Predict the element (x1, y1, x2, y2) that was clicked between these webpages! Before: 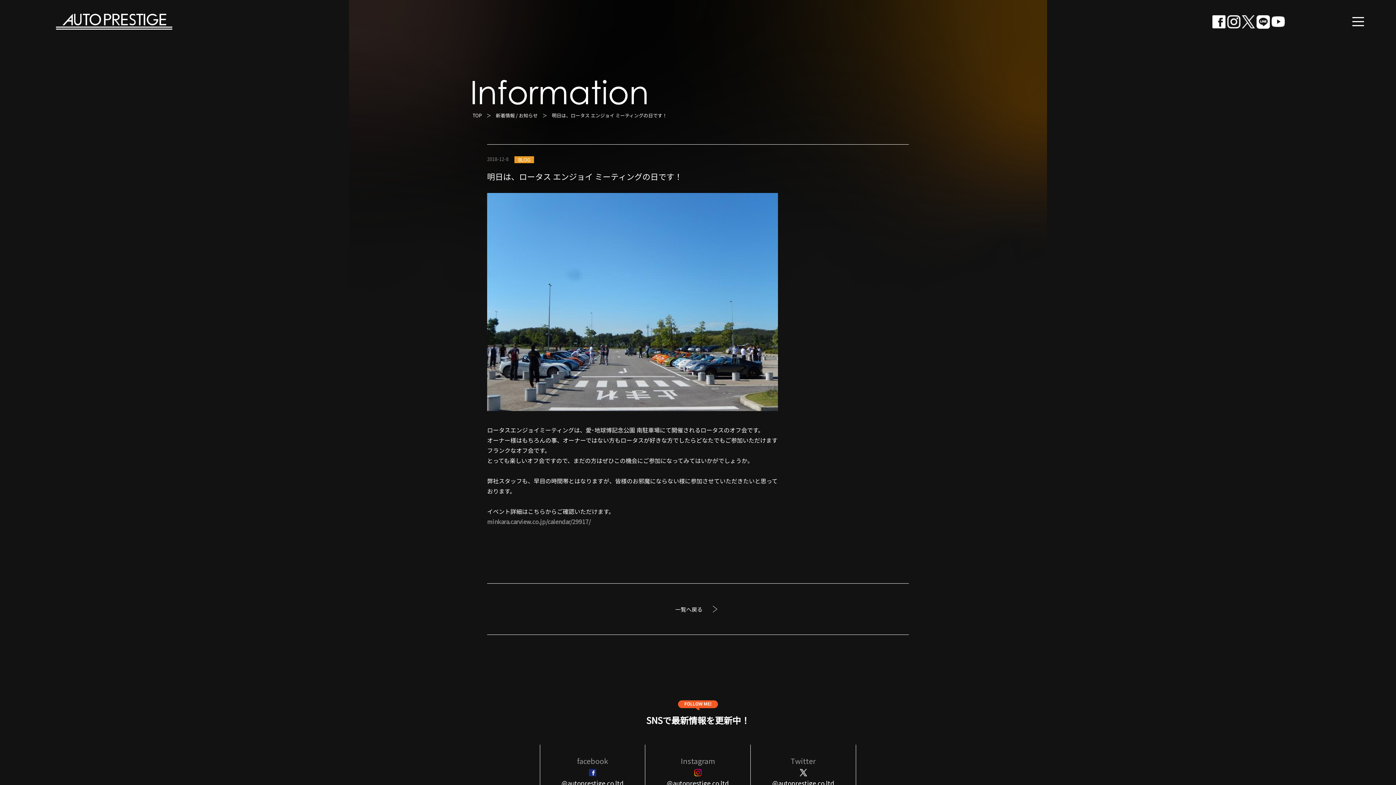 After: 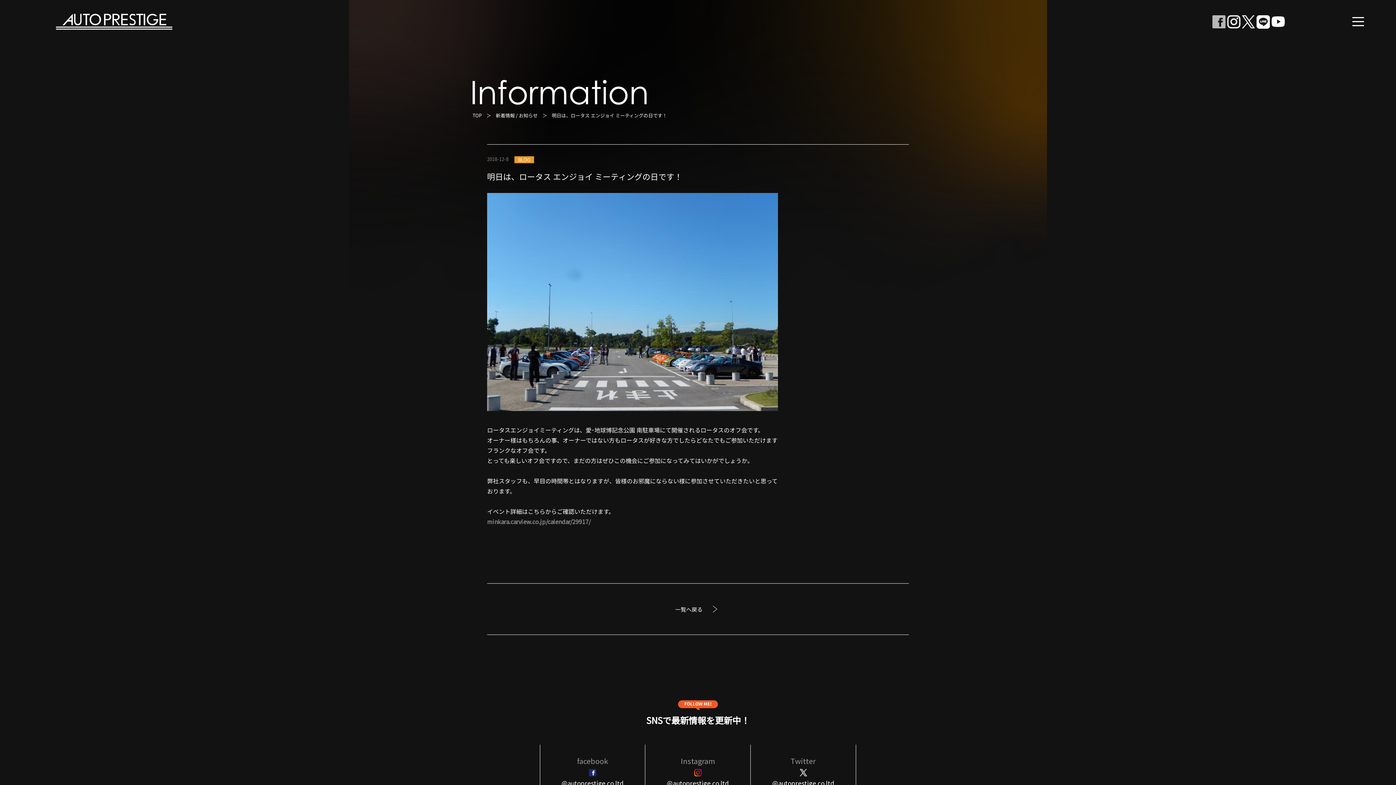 Action: bbox: (1212, 15, 1226, 28)